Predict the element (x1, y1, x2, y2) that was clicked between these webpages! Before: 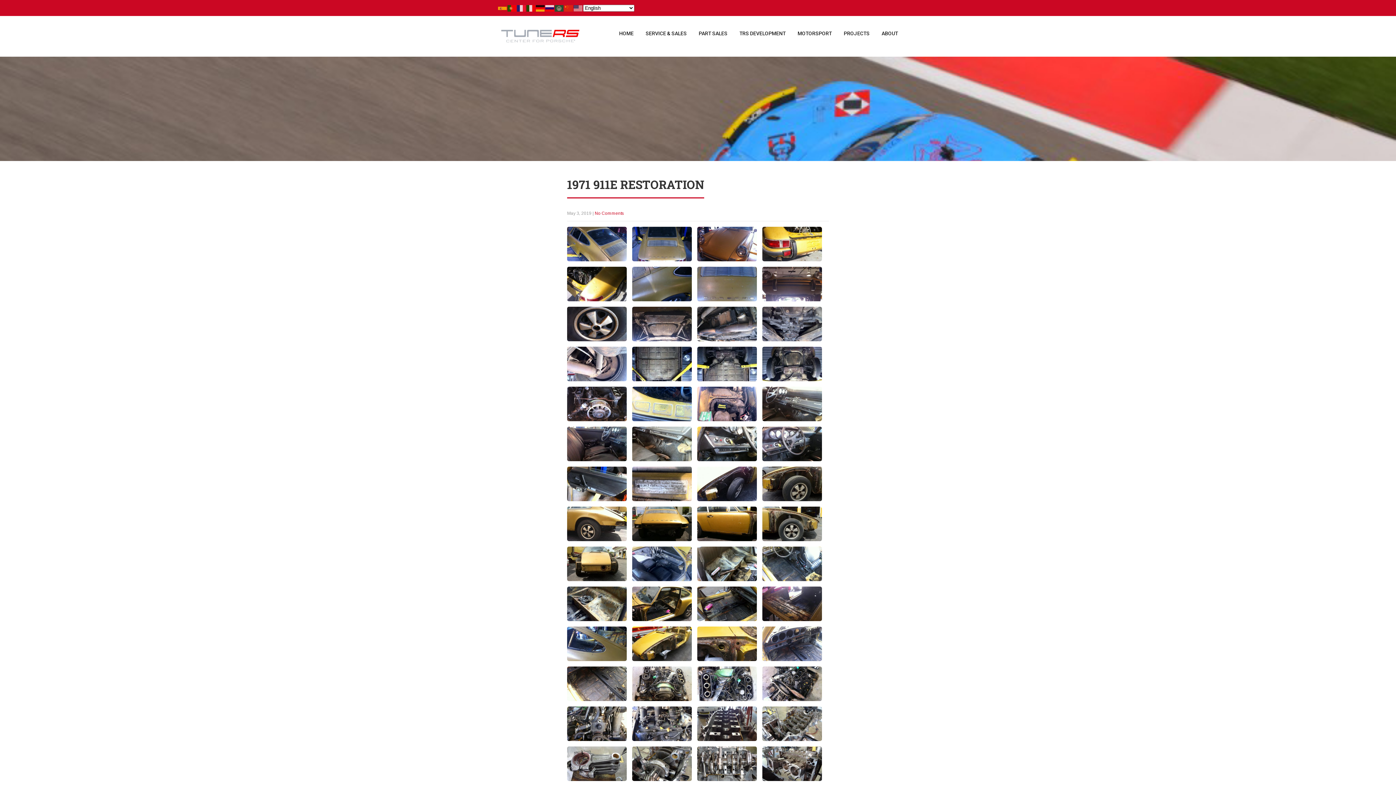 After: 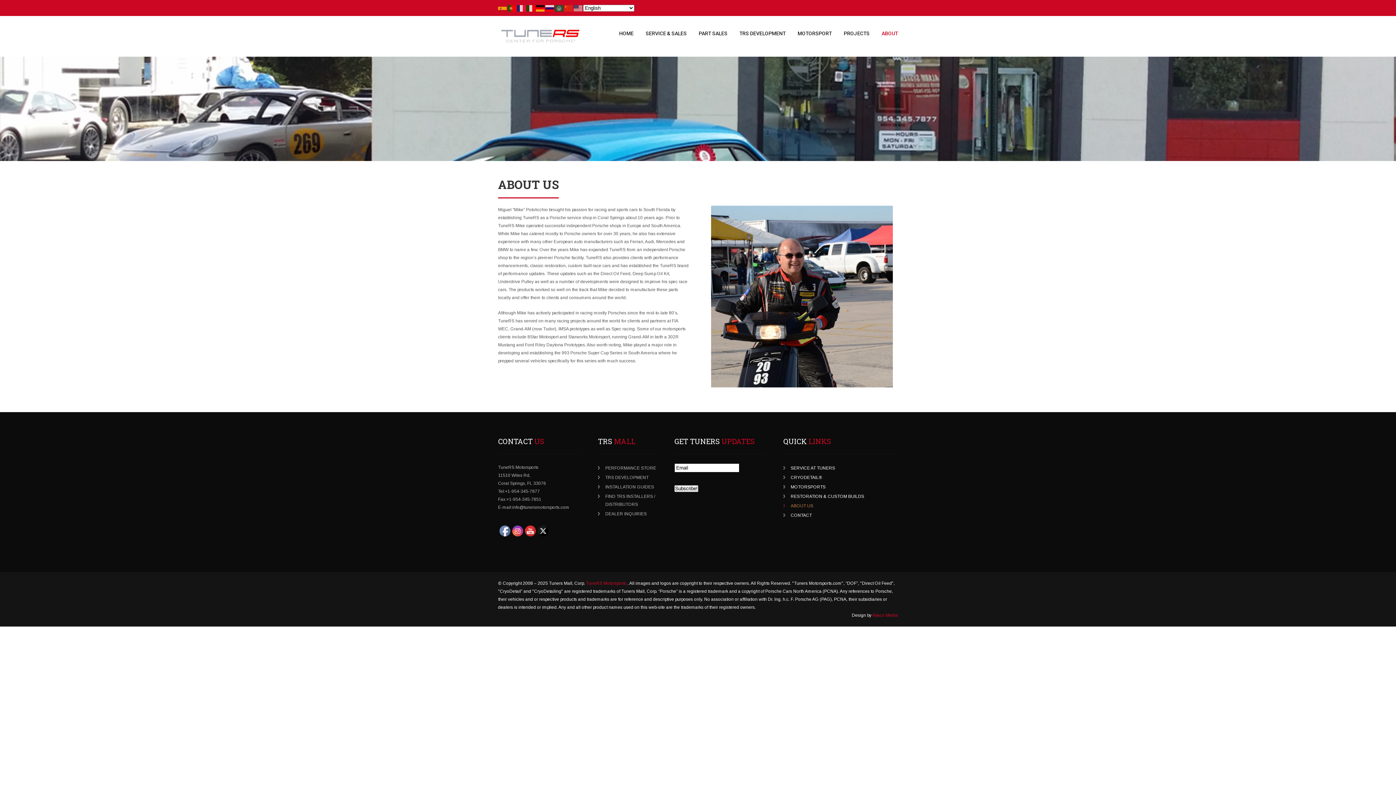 Action: bbox: (870, 16, 898, 50) label: ABOUT